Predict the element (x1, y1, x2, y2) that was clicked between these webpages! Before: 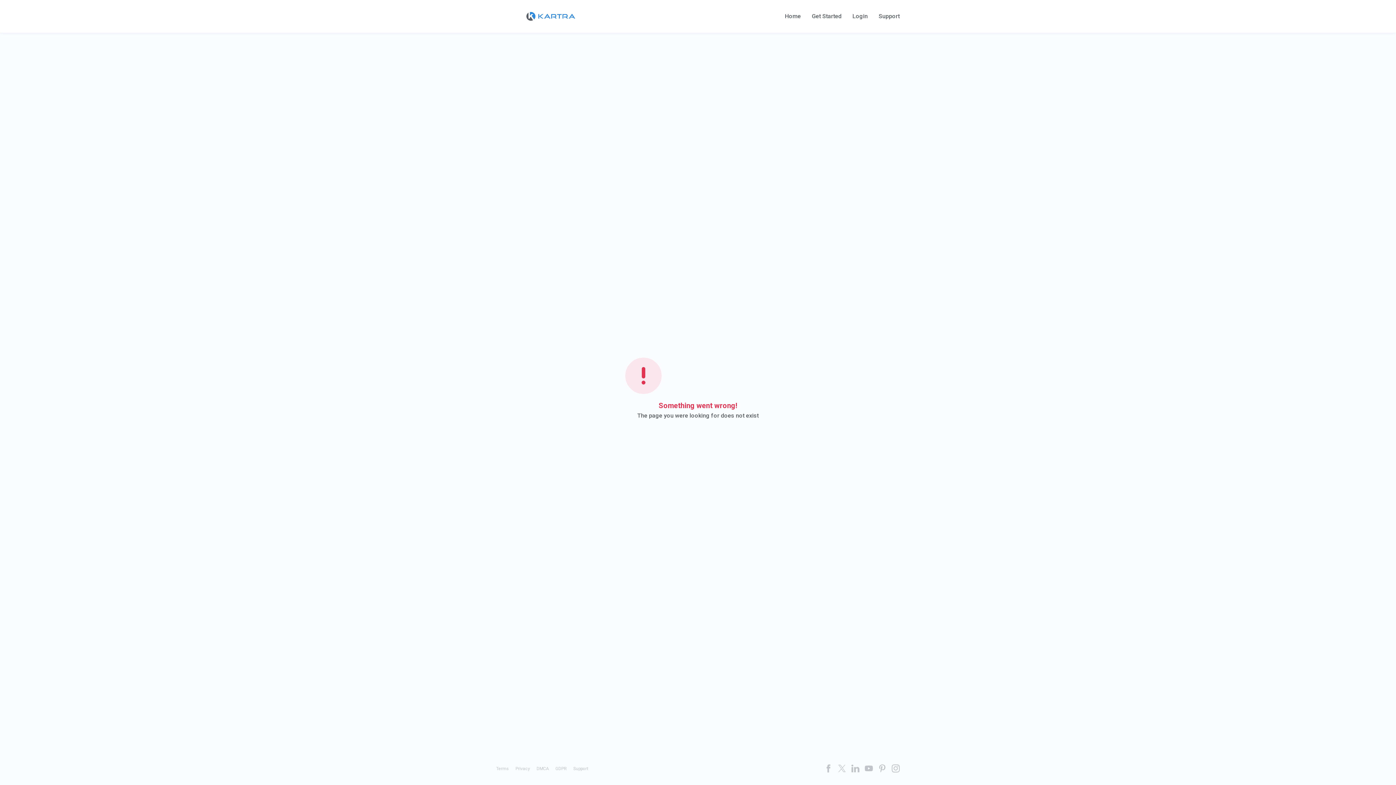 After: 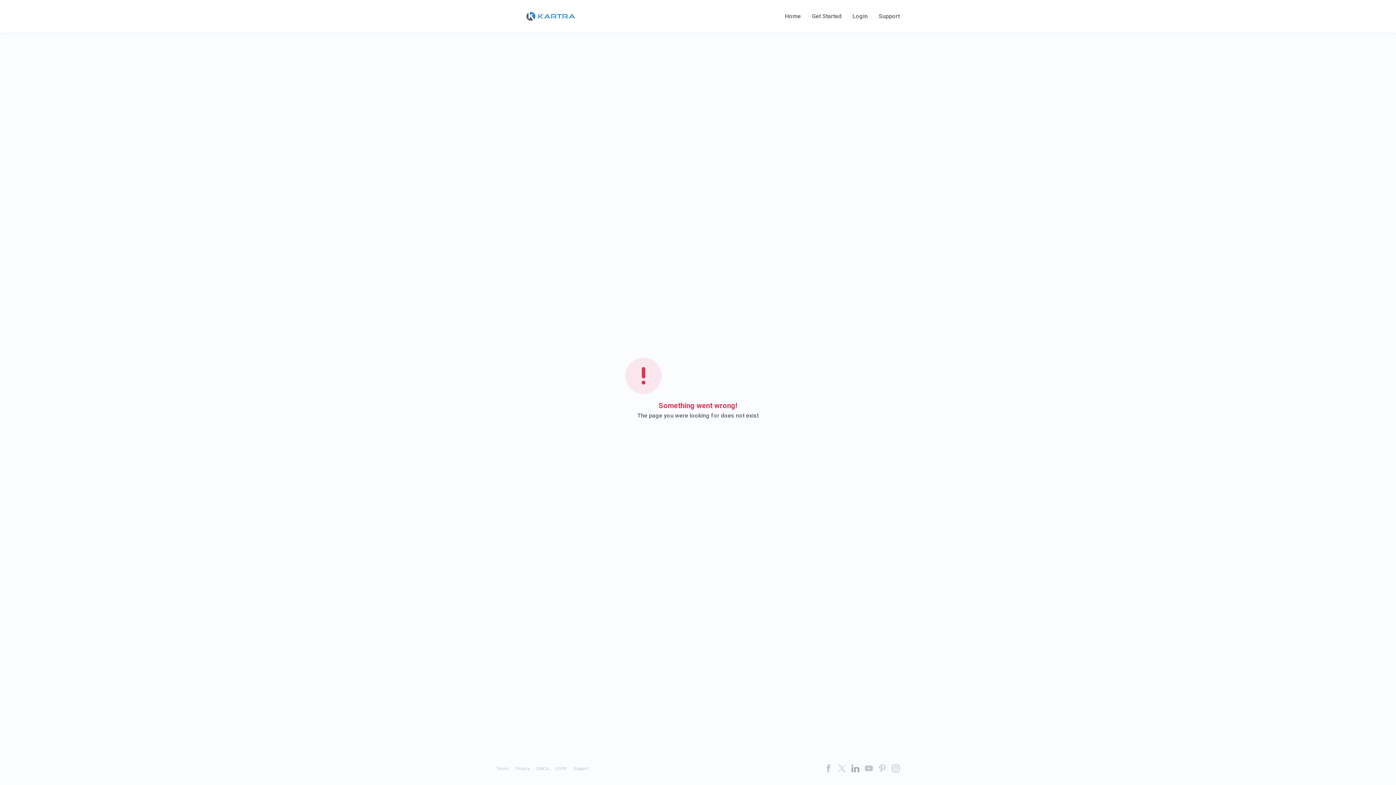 Action: bbox: (851, 764, 859, 772)